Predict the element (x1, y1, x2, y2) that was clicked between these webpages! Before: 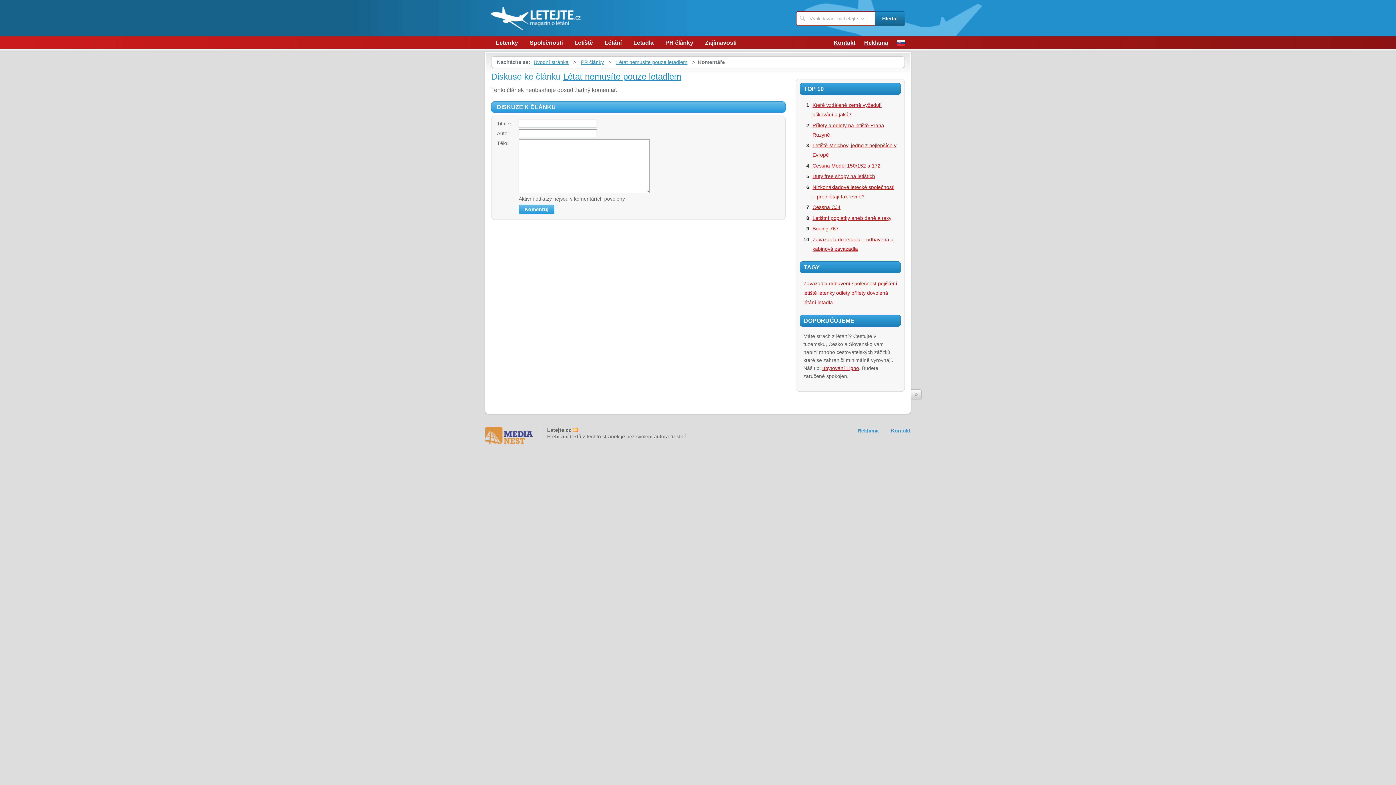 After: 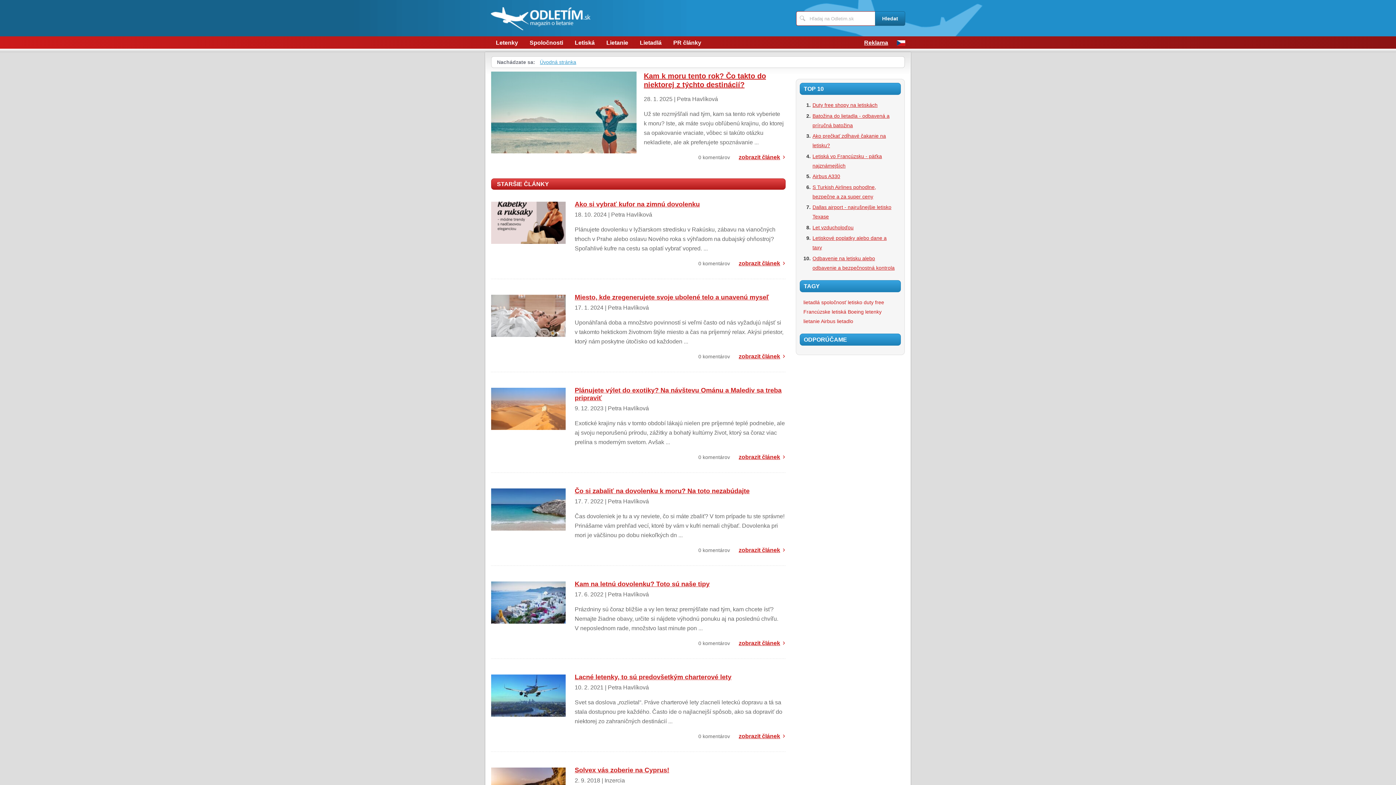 Action: bbox: (897, 36, 905, 48)